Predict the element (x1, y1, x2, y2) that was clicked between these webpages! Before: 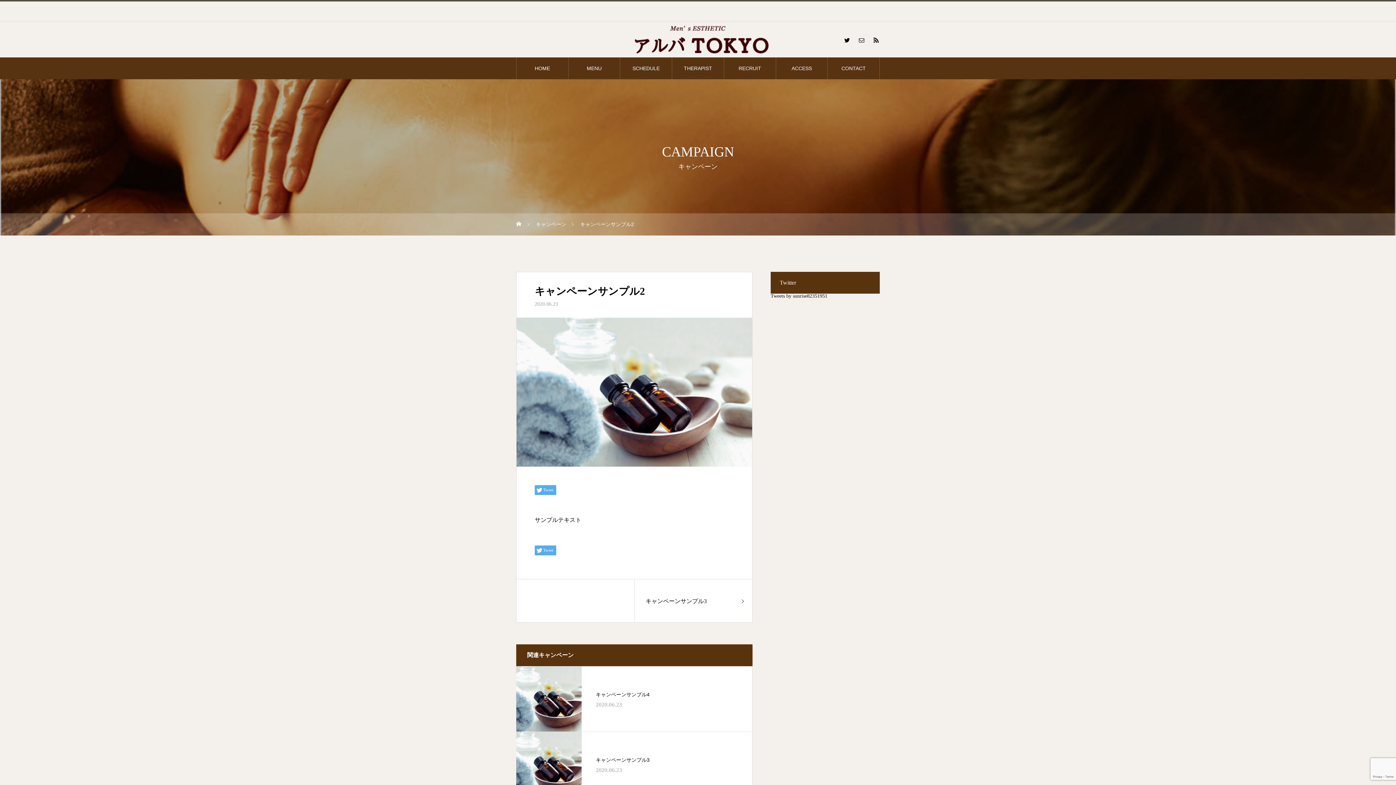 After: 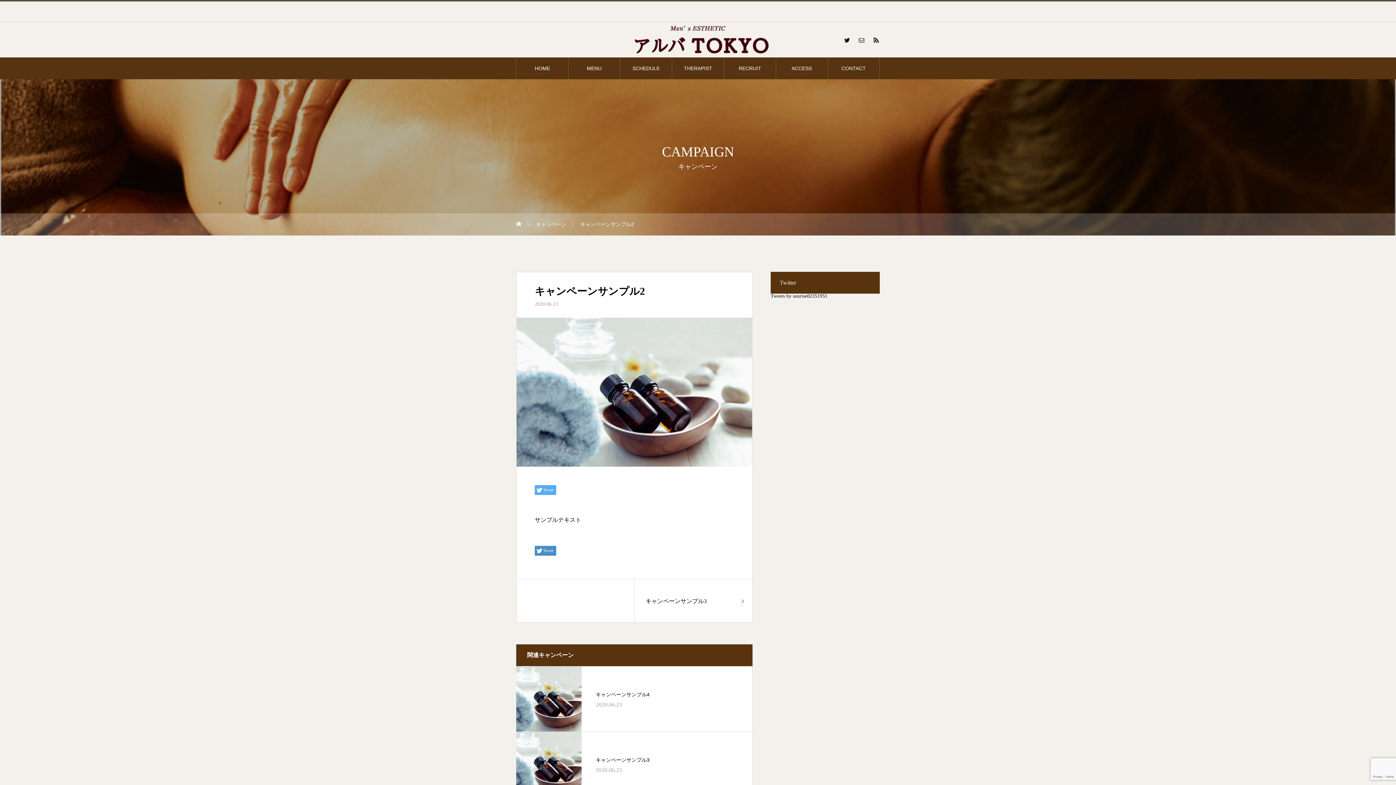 Action: label: Tweet bbox: (534, 545, 556, 555)